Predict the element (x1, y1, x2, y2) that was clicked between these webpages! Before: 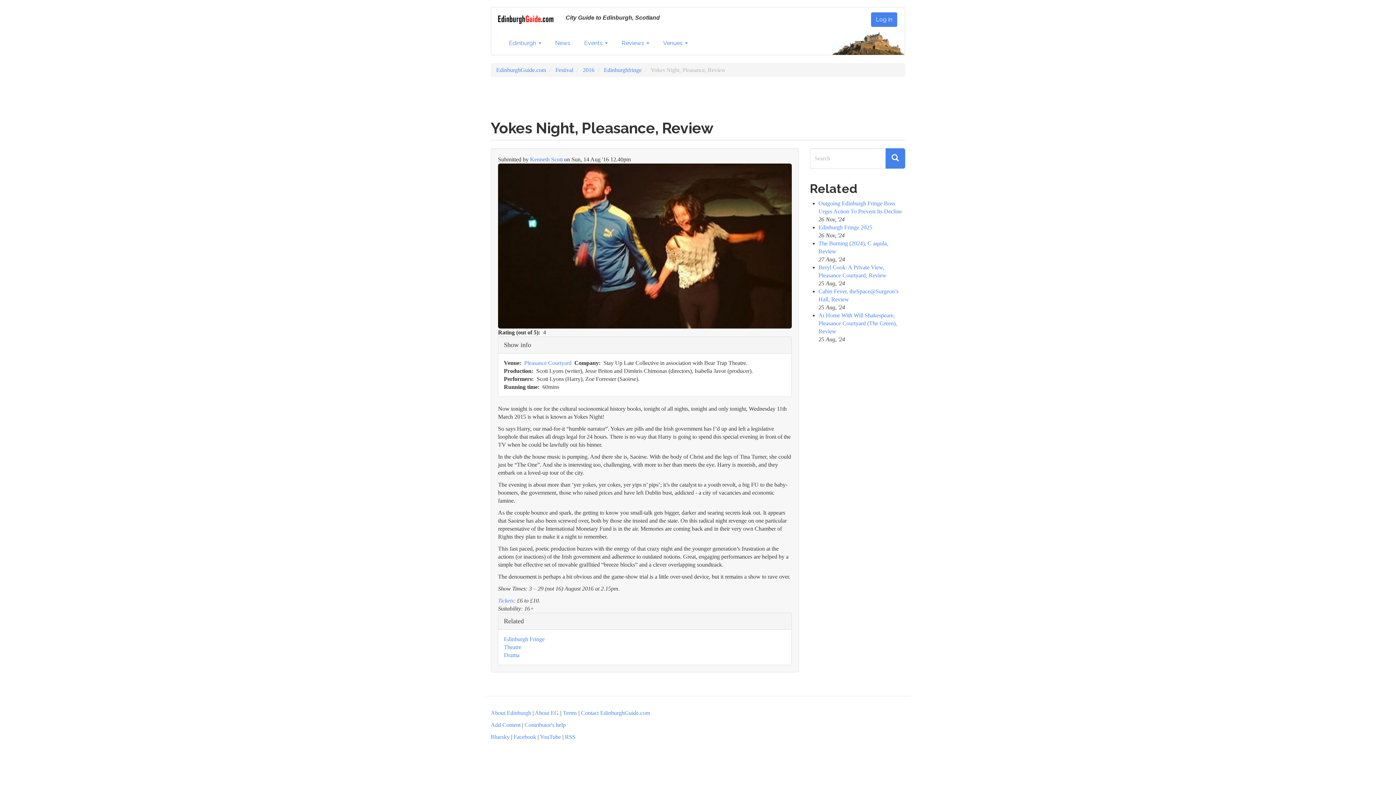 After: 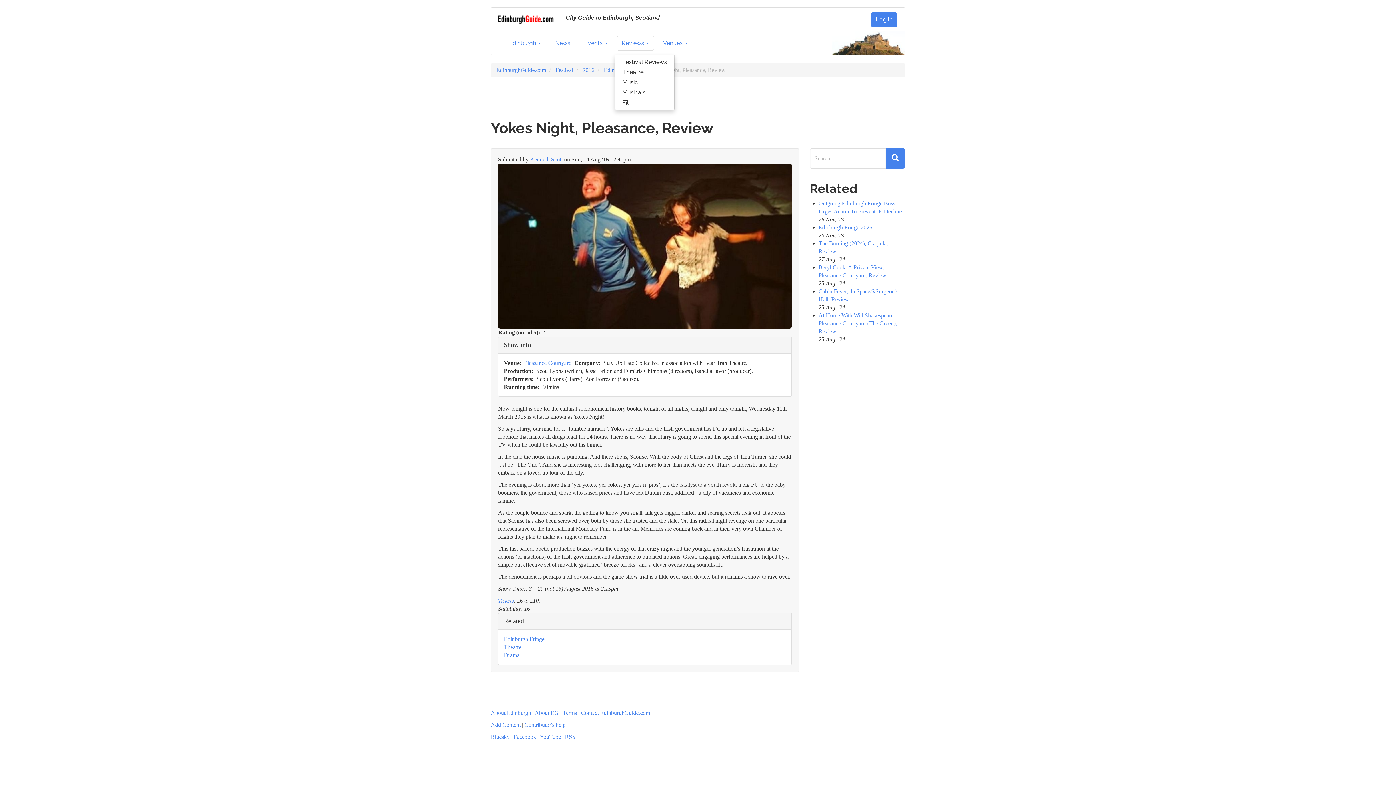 Action: label: Reviews  bbox: (617, 35, 654, 50)